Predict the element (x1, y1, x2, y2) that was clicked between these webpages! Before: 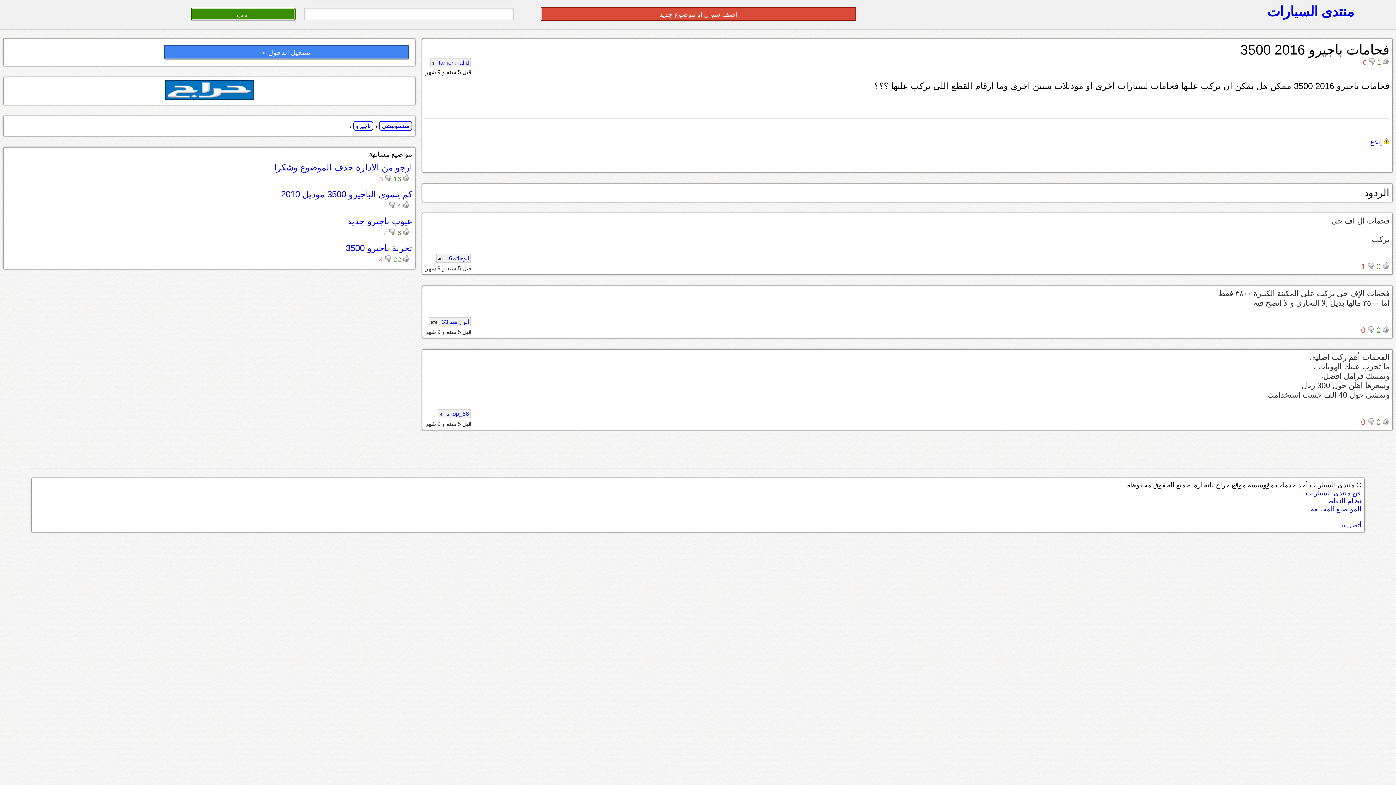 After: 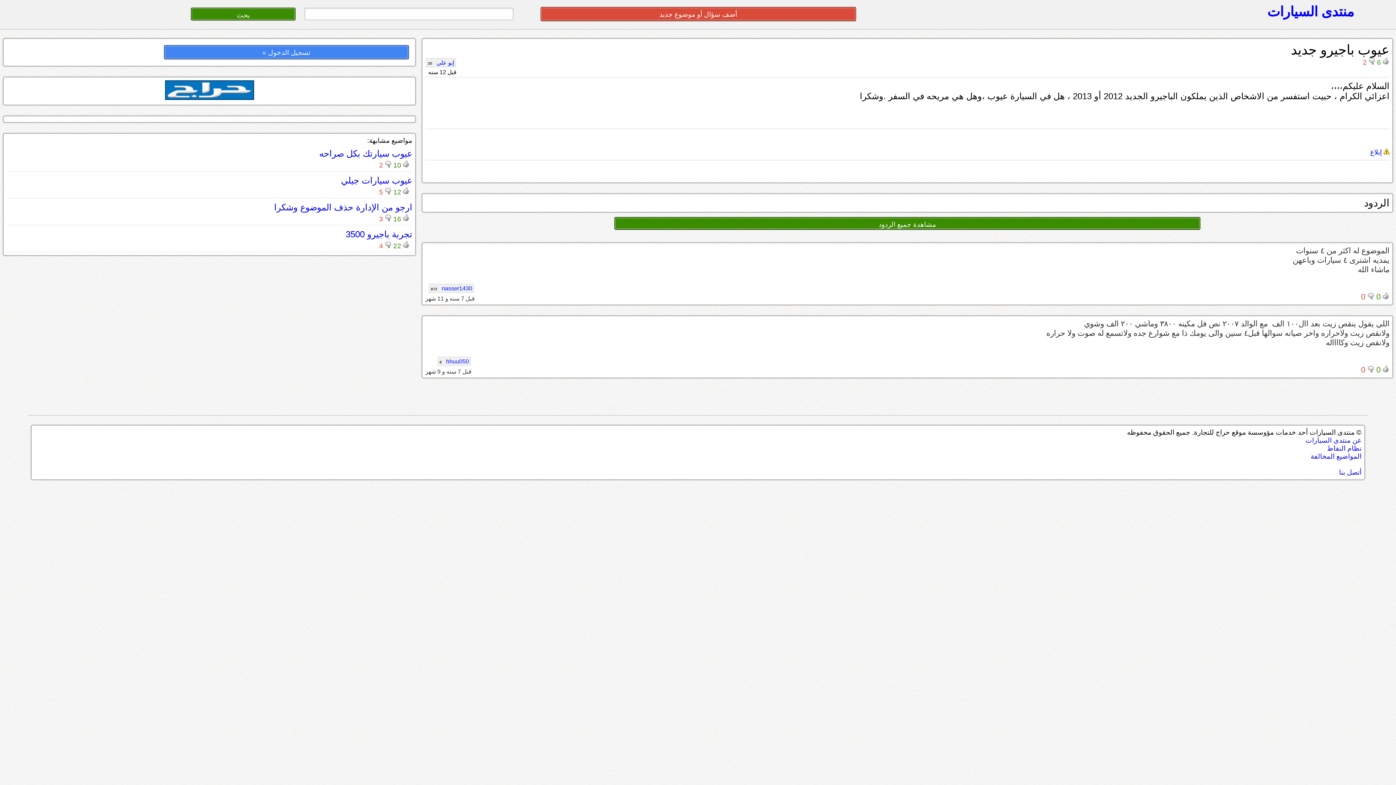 Action: bbox: (347, 216, 412, 226) label: عيوب باجيرو جديد